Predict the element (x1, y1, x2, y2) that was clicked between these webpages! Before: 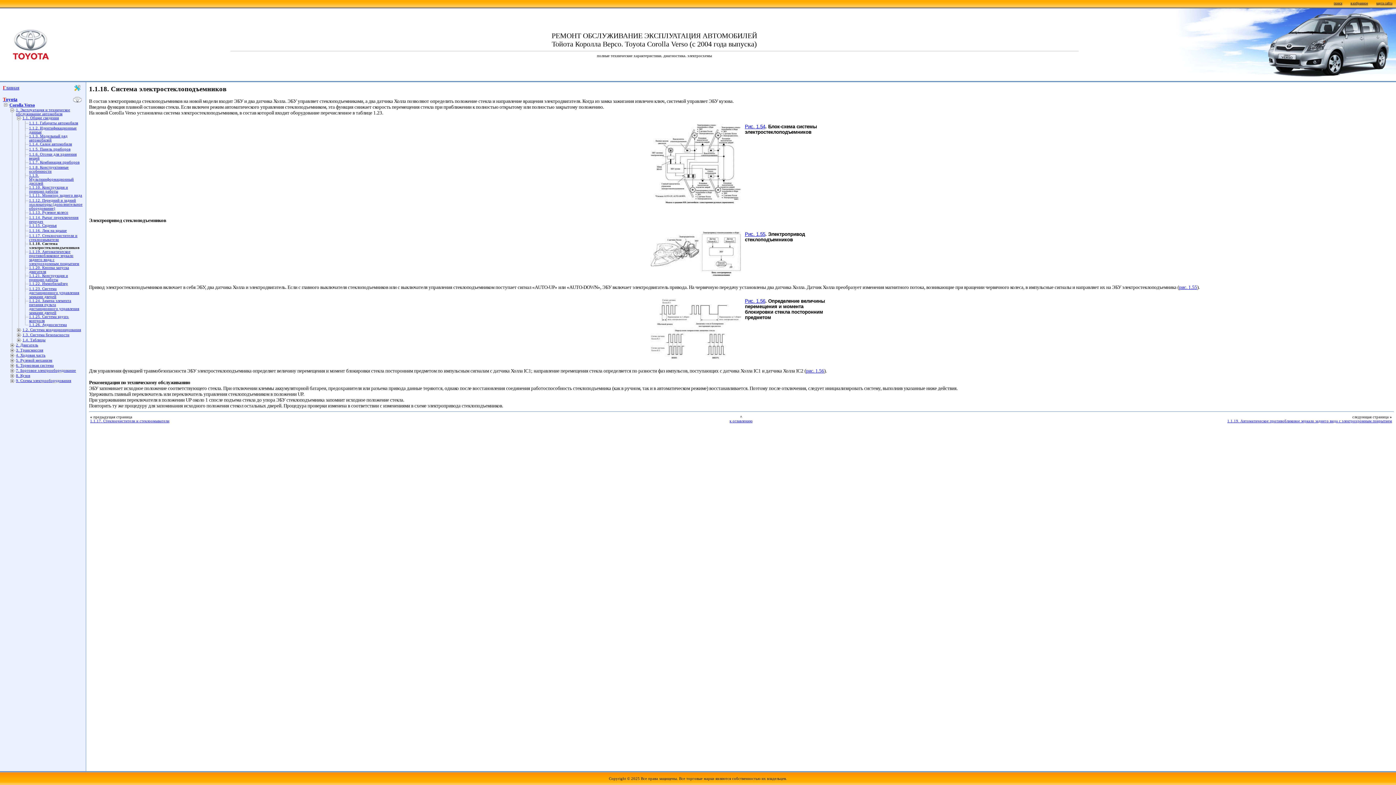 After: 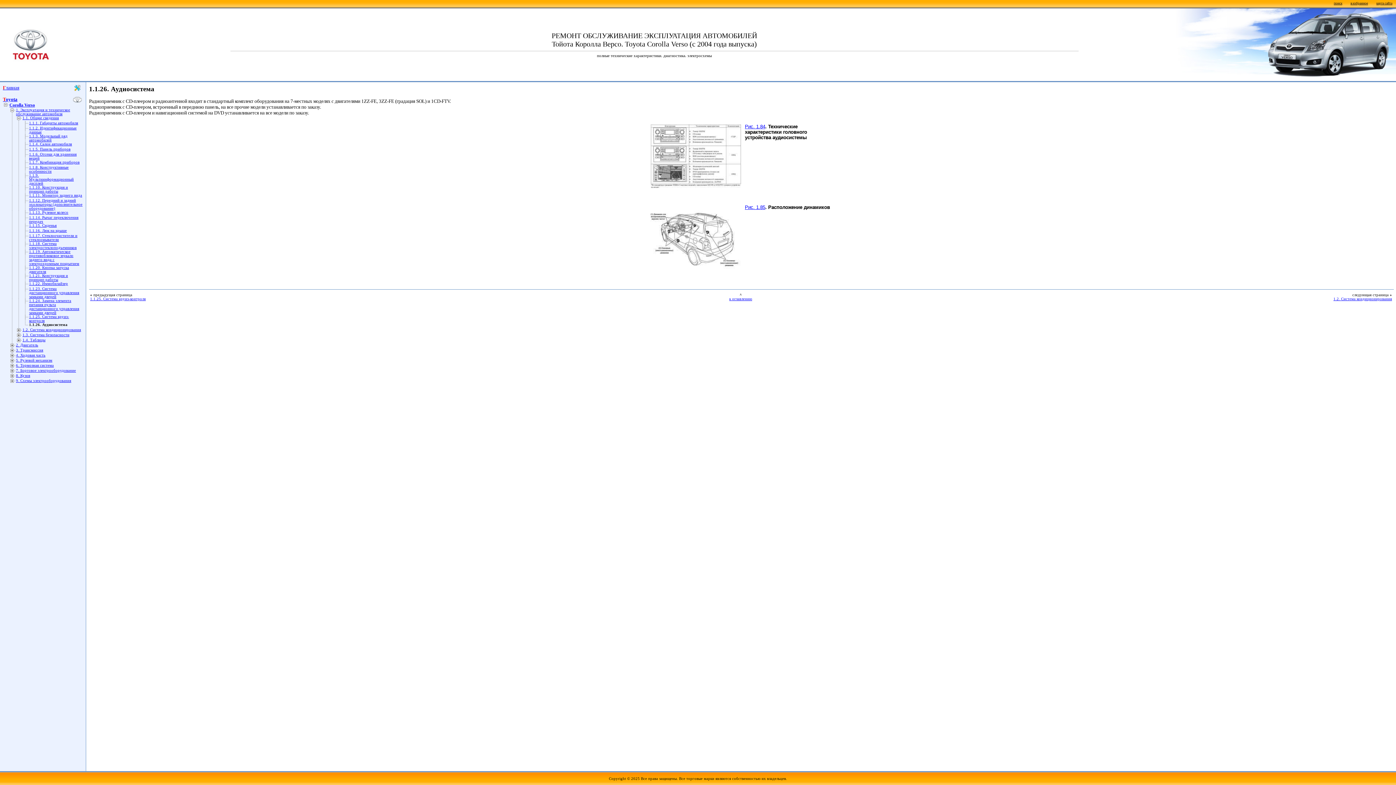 Action: bbox: (29, 322, 66, 326) label: 1.1.26. Аудиосистема